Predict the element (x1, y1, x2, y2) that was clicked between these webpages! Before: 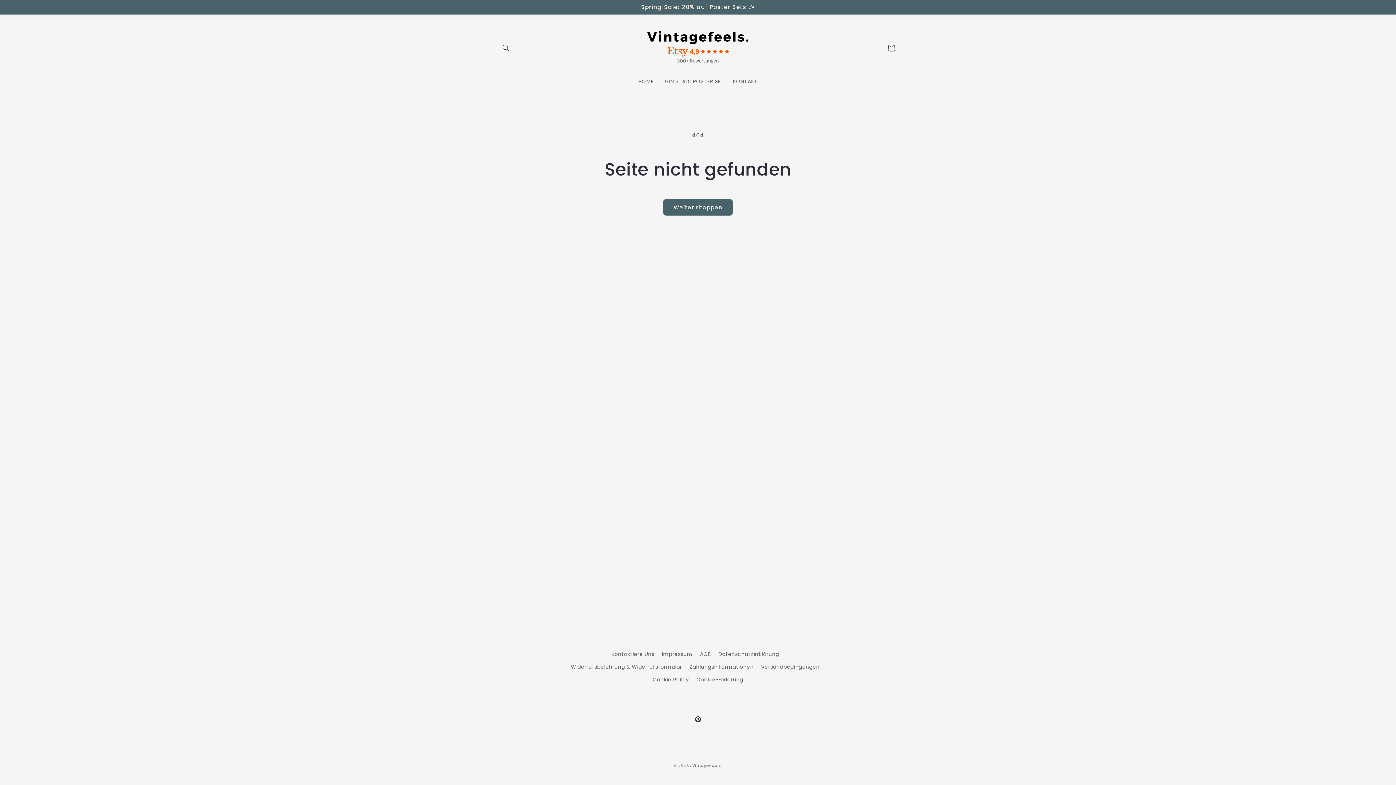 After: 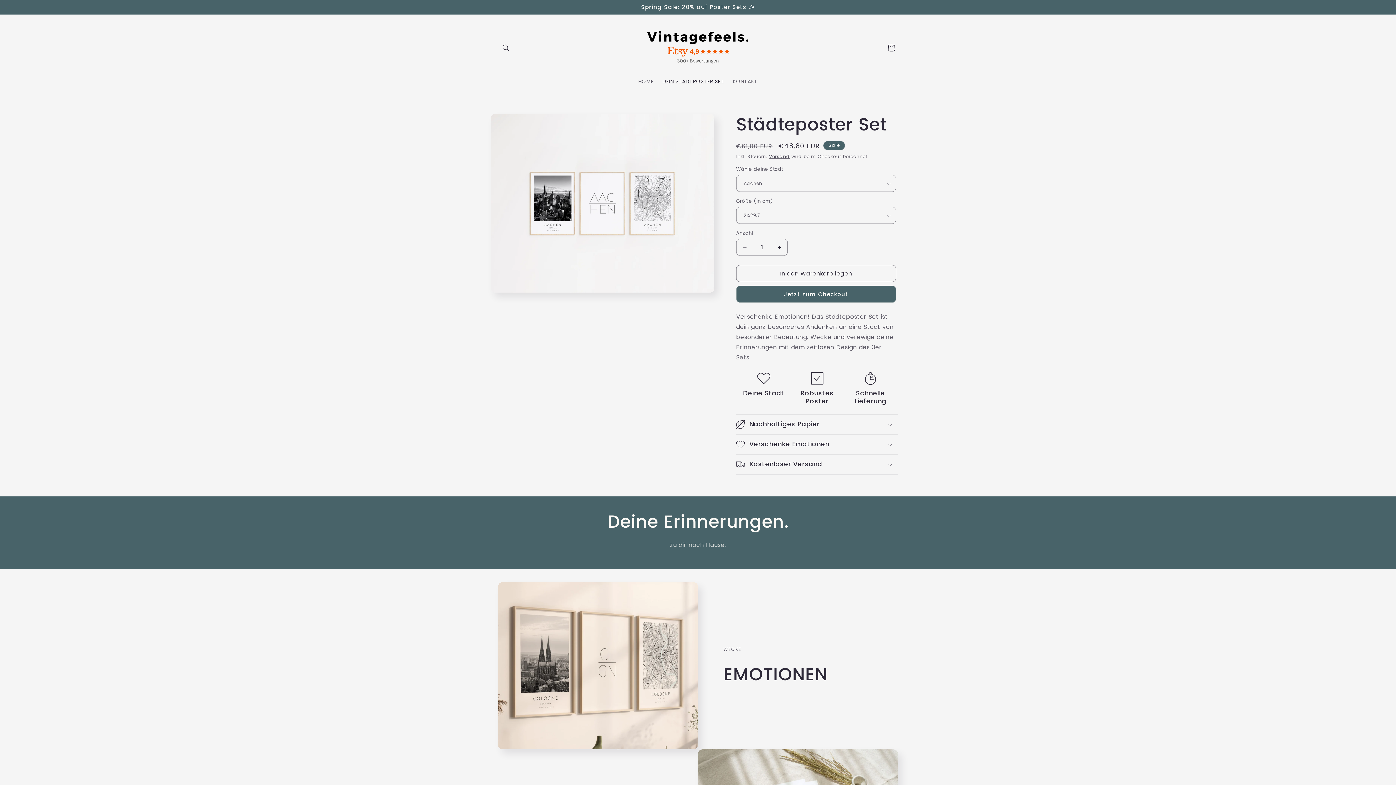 Action: bbox: (658, 73, 728, 89) label: DEIN STADTPOSTER SET